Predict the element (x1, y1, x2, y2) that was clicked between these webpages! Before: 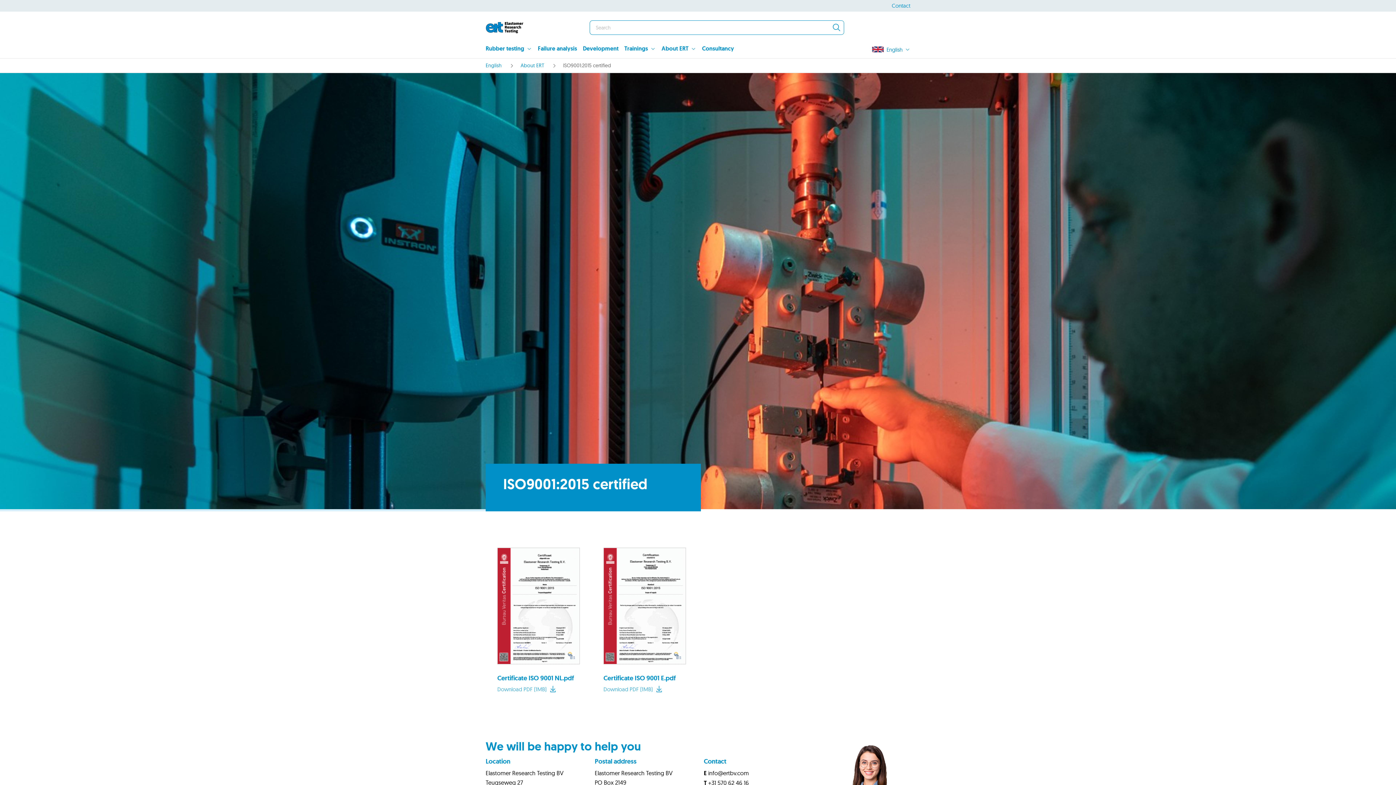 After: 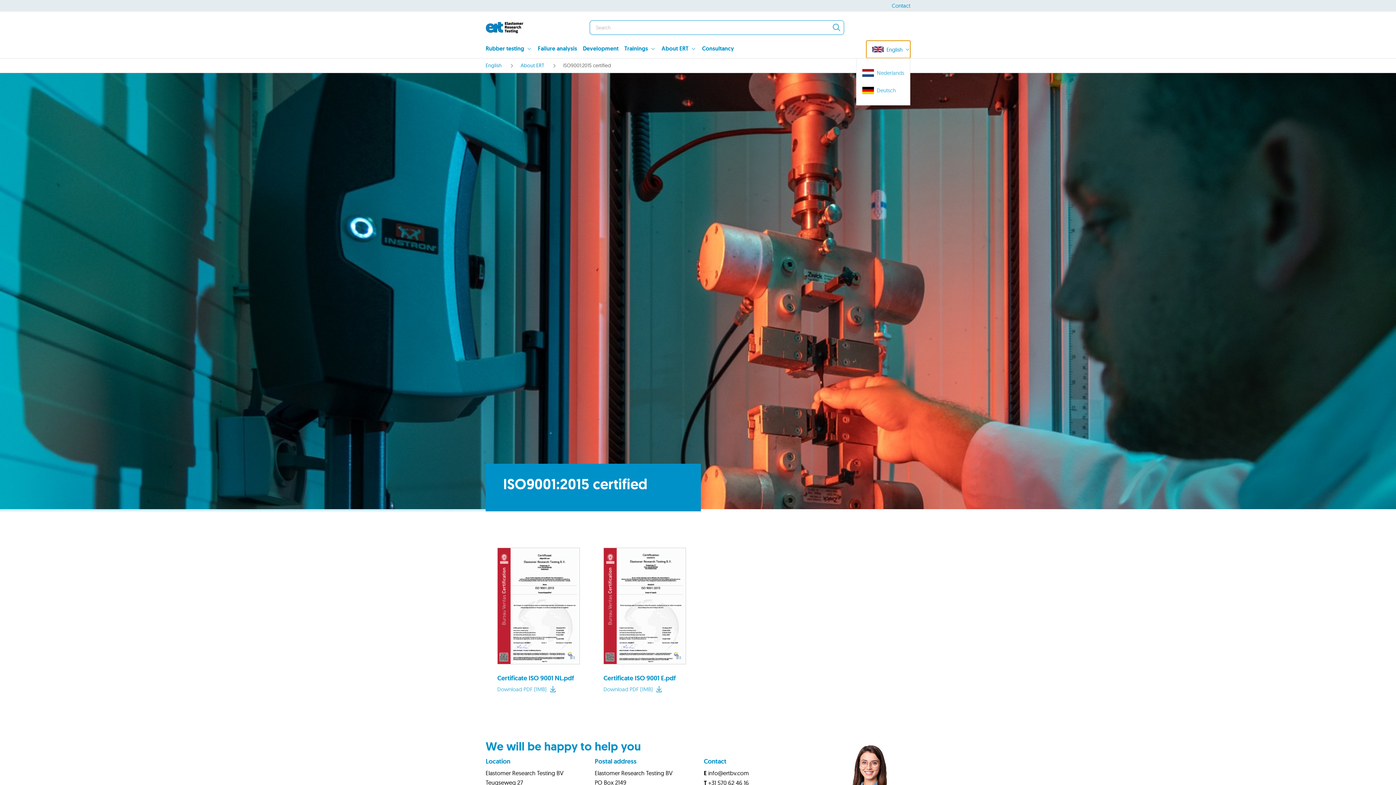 Action: label: English bbox: (866, 40, 910, 58)